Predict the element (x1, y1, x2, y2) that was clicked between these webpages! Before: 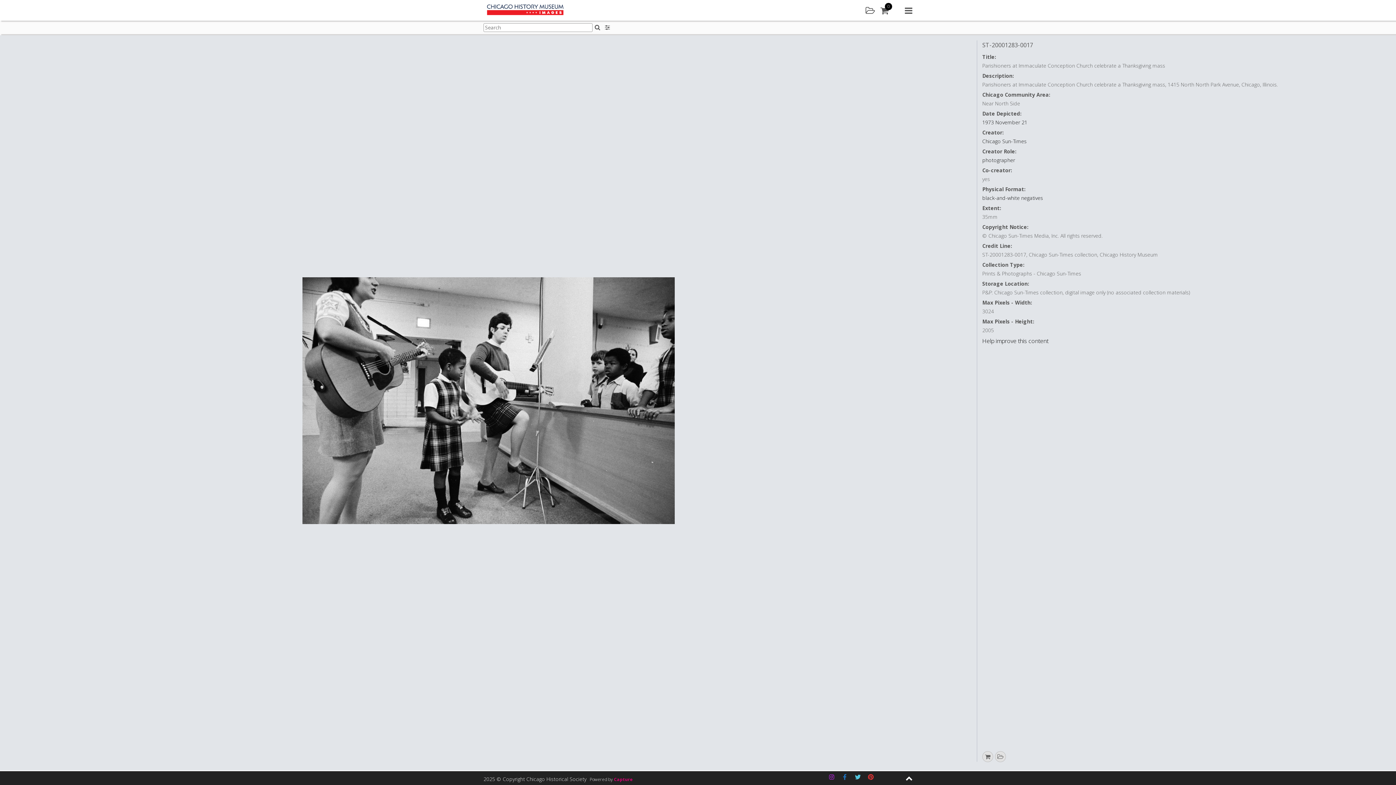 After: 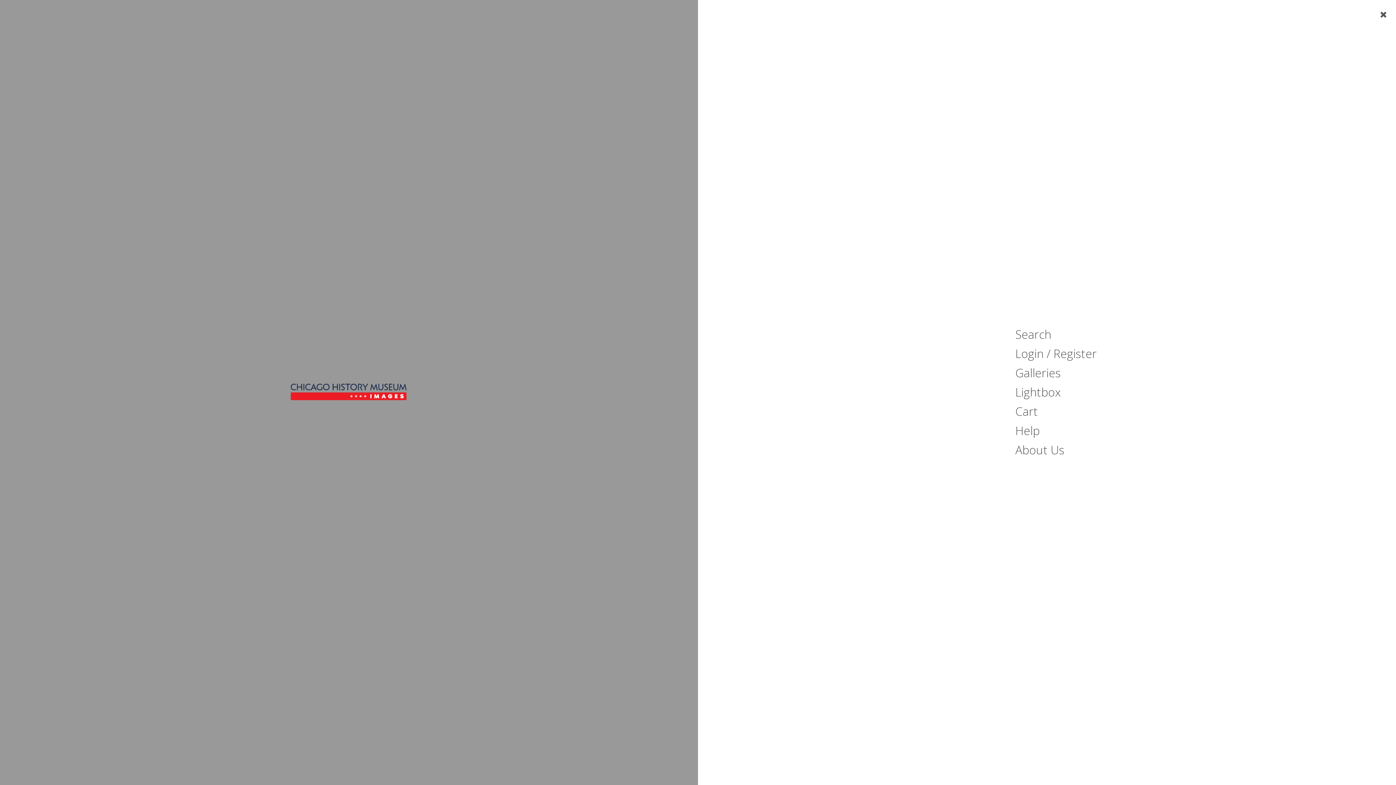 Action: bbox: (905, 5, 912, 15) label: Main menu